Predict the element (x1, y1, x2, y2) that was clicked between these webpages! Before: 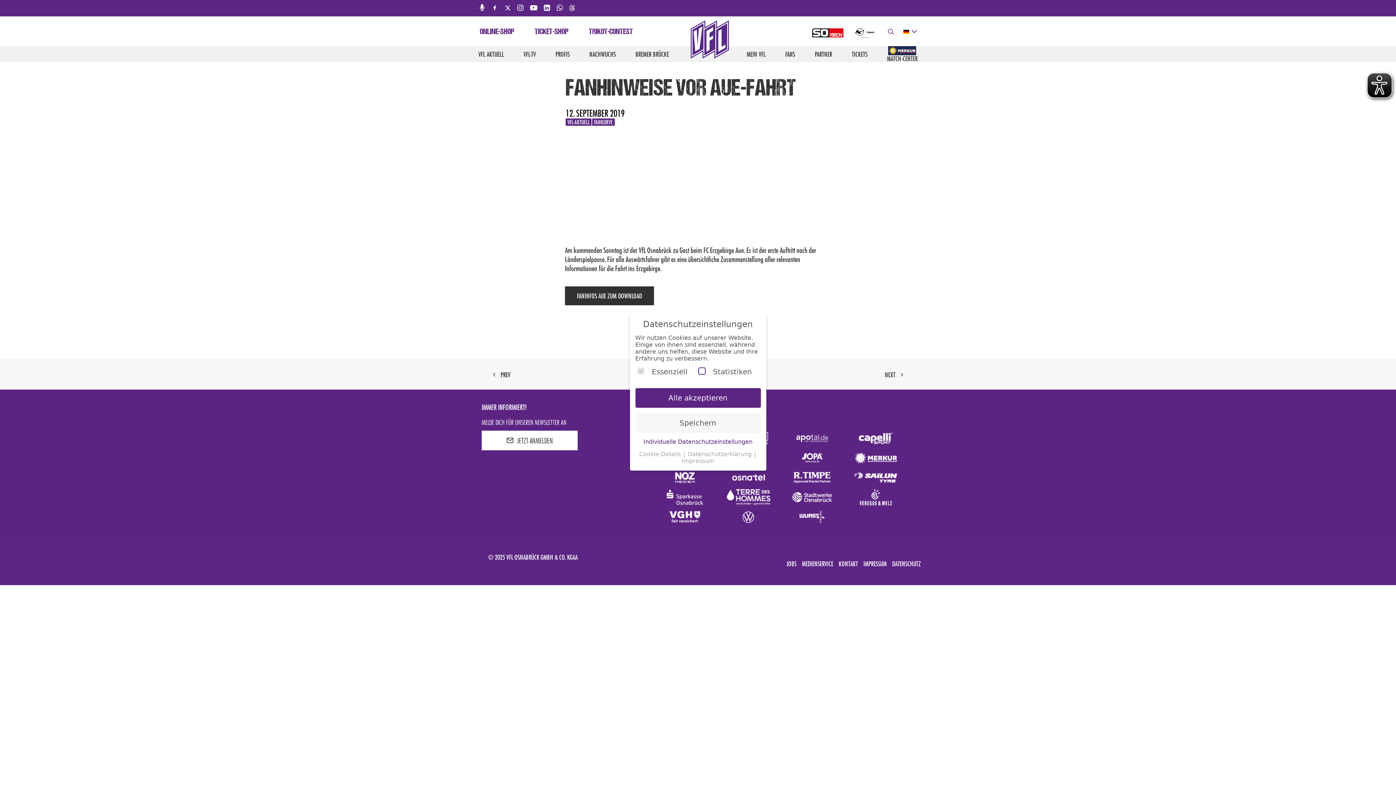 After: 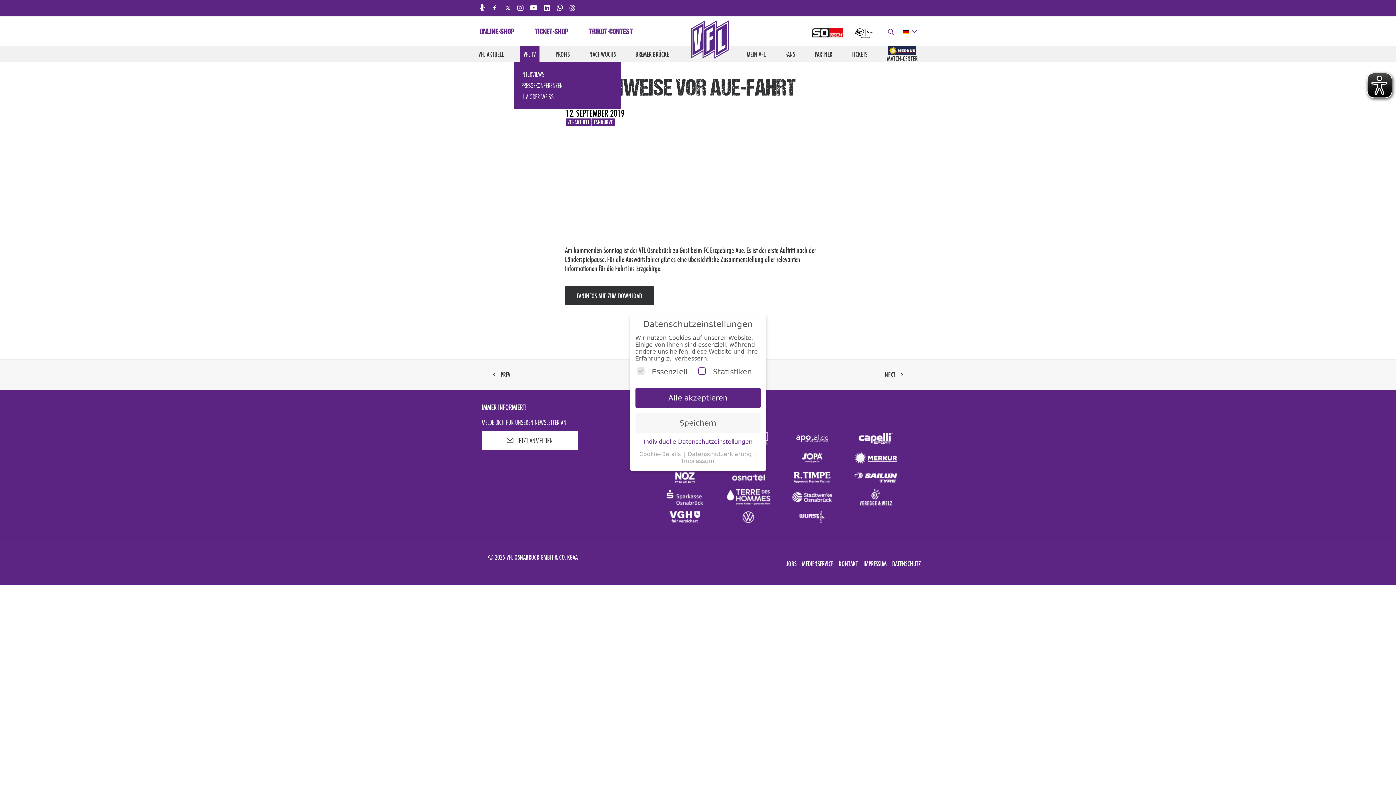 Action: label: VFL-TV bbox: (520, 45, 539, 62)